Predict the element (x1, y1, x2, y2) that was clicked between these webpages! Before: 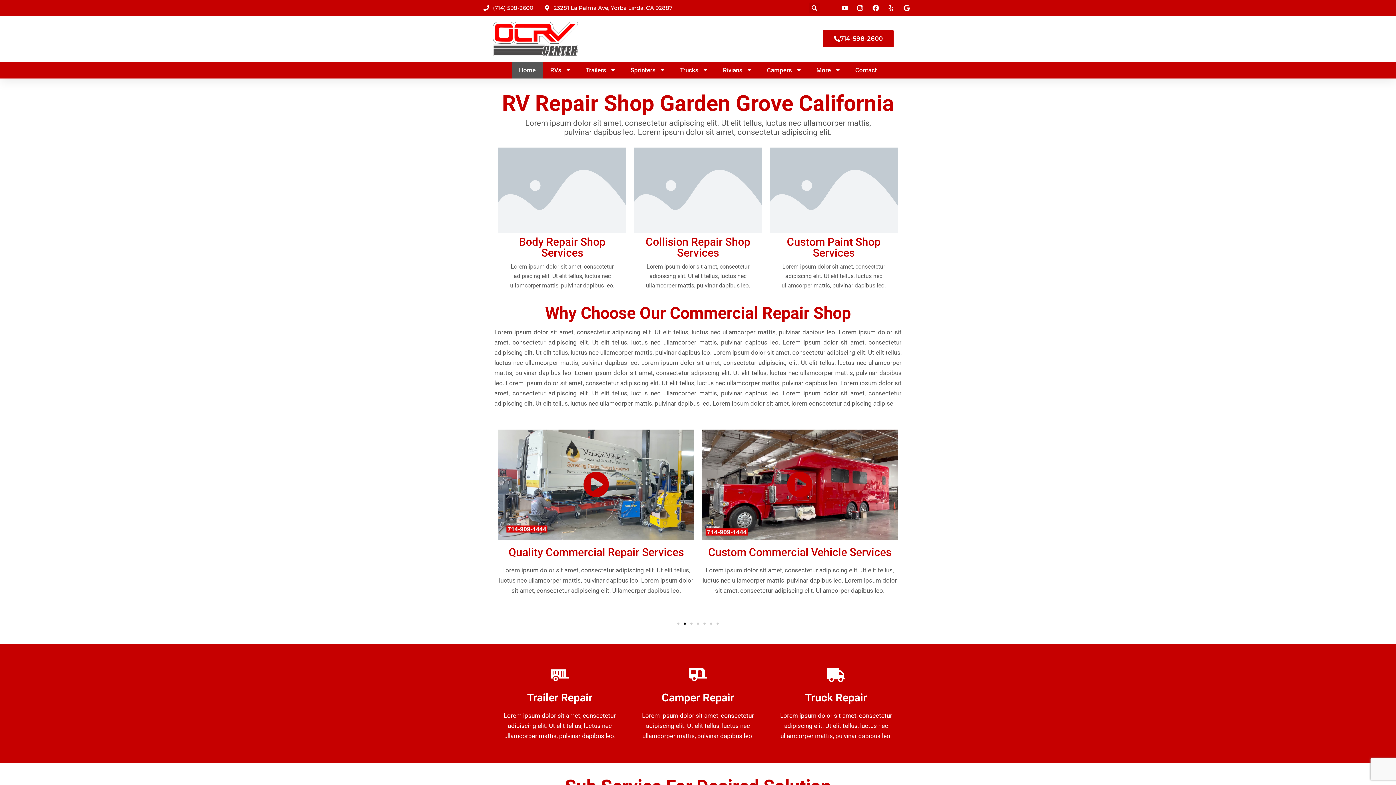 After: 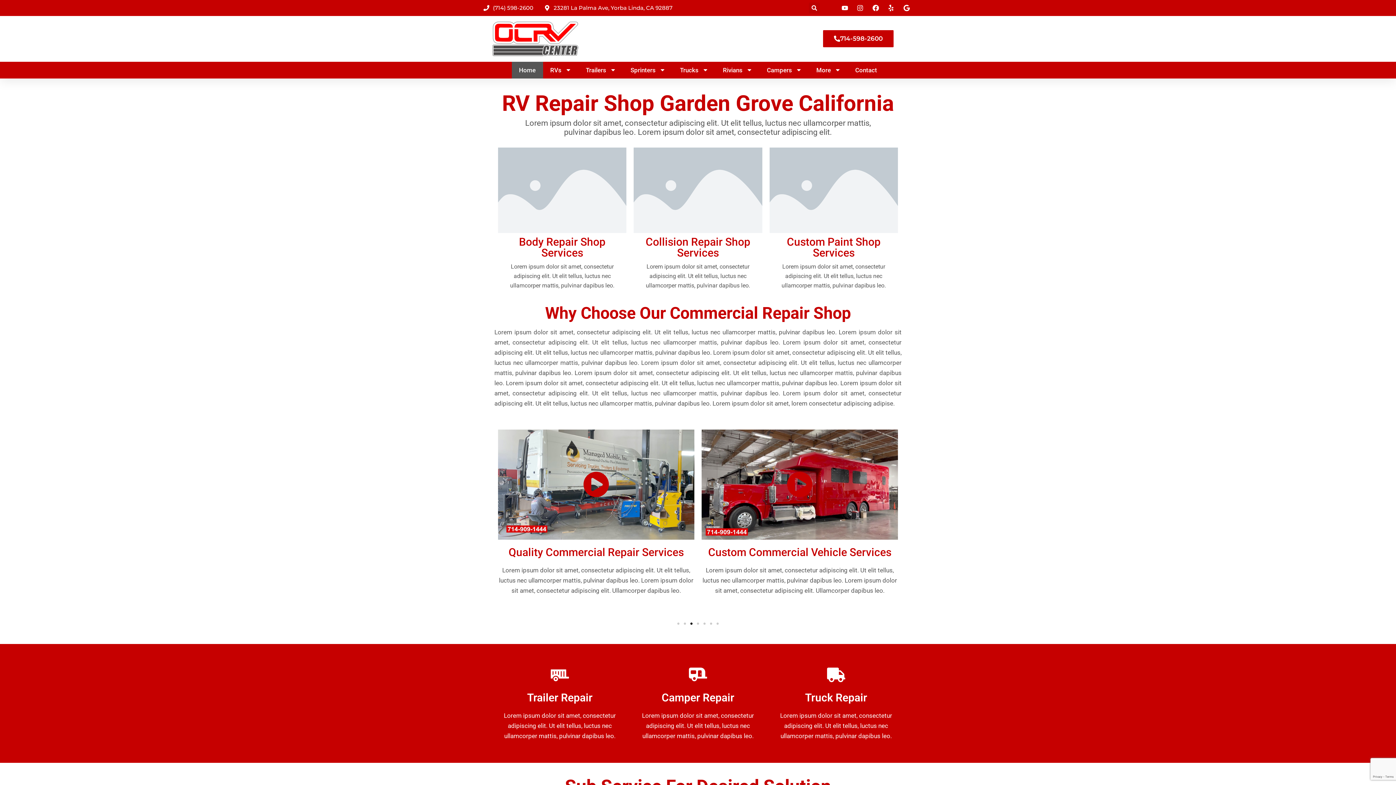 Action: bbox: (481, 21, 589, 56)